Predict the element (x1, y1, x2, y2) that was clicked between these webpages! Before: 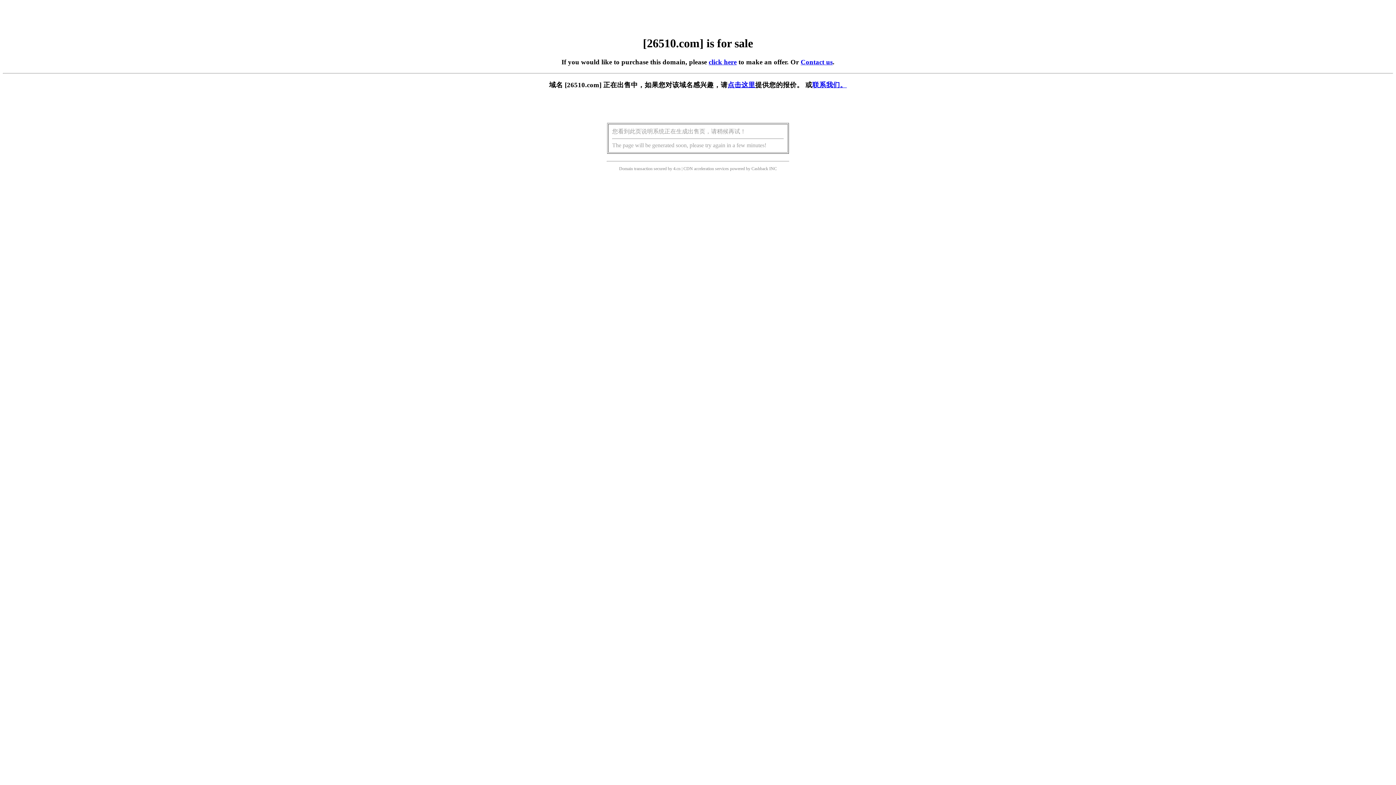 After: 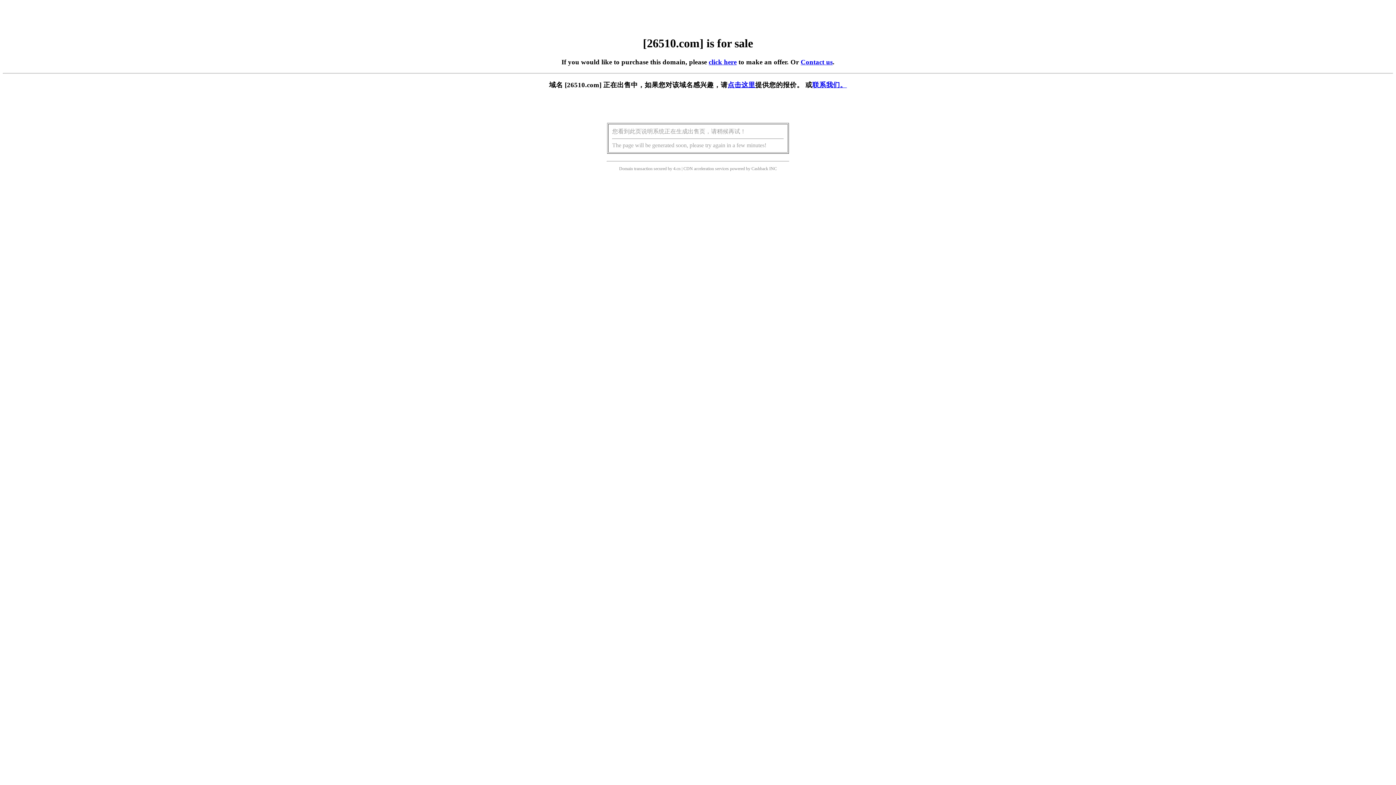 Action: bbox: (708, 58, 736, 65) label: click here